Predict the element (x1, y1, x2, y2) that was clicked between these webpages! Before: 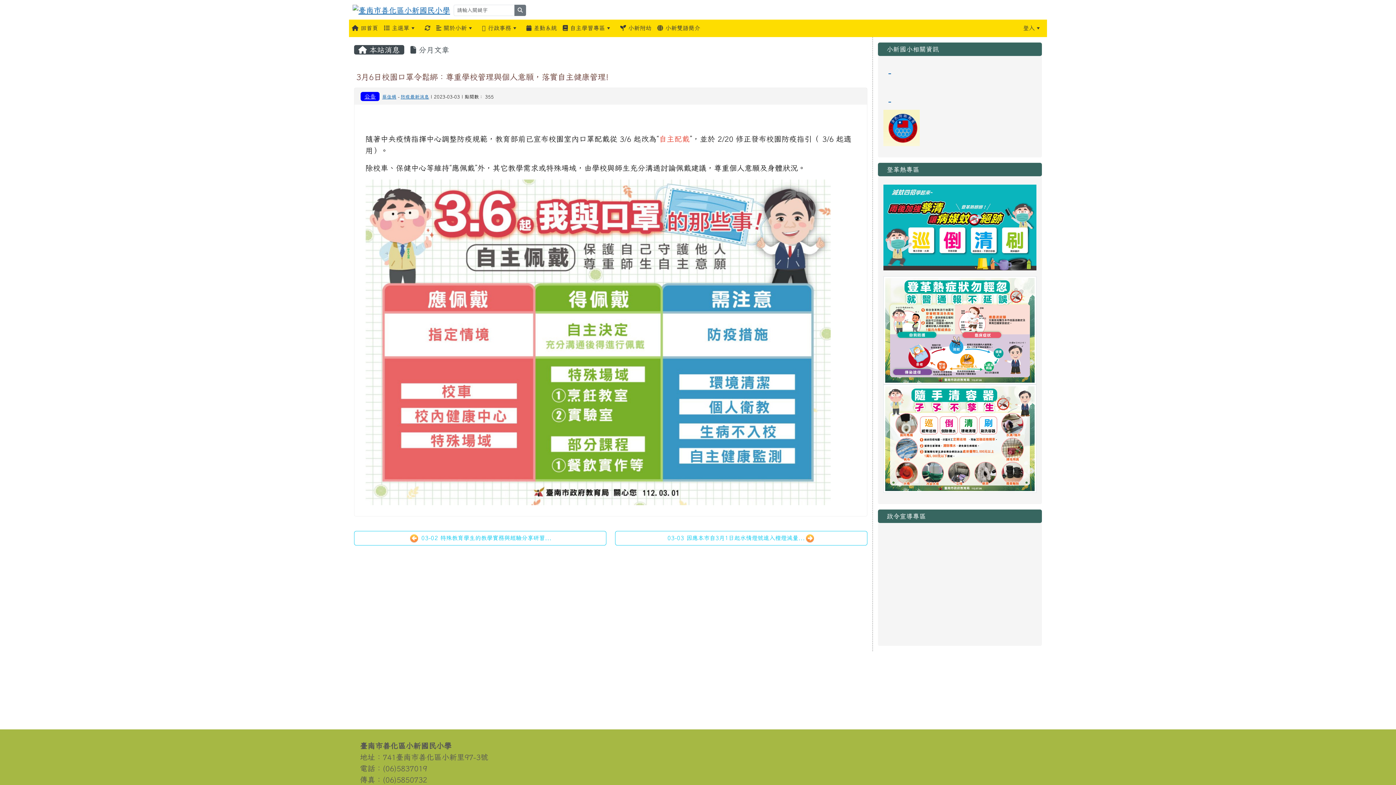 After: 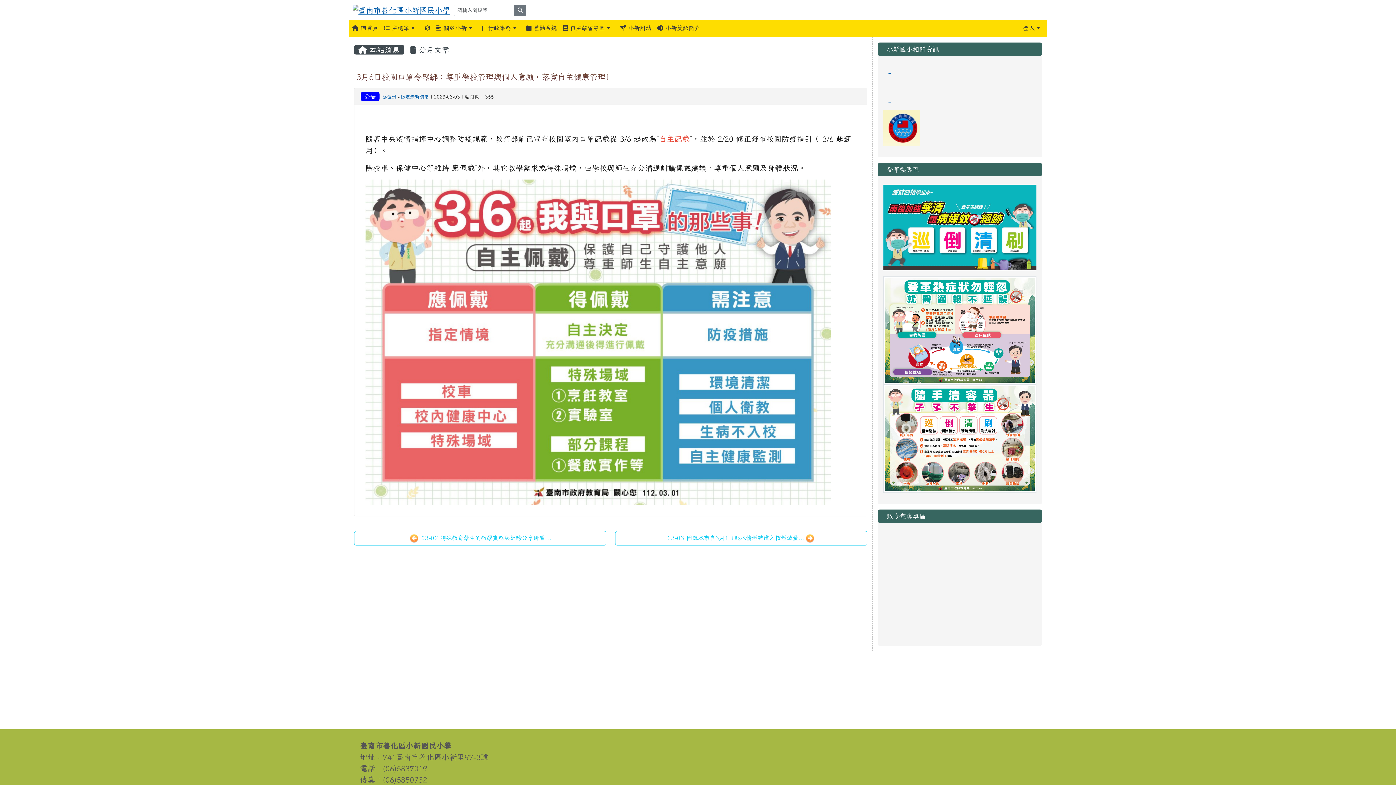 Action: bbox: (883, 434, 1036, 441) label: link to https://dengue.tn.edu.tw/Decree.html